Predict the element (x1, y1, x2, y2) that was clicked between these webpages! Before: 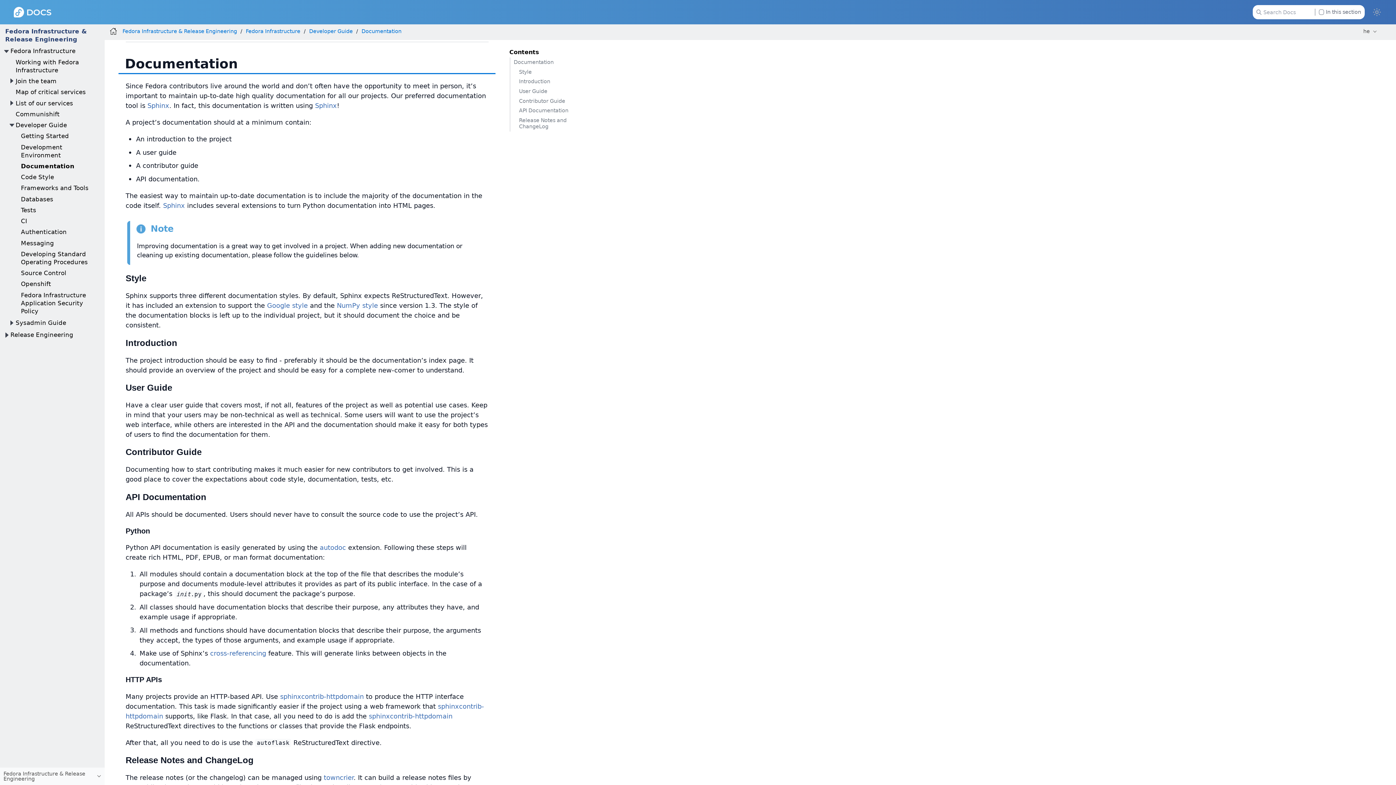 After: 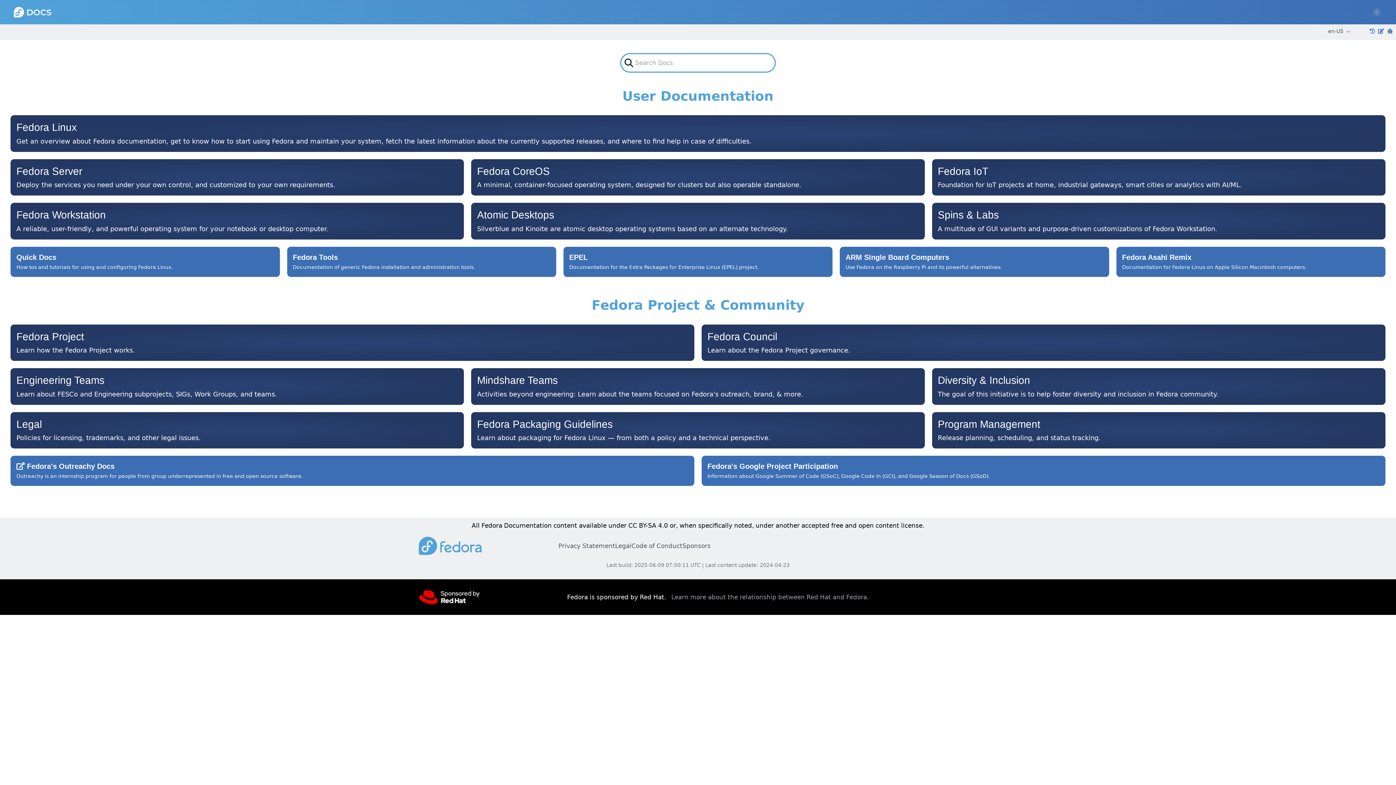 Action: bbox: (13, 6, 51, 17)